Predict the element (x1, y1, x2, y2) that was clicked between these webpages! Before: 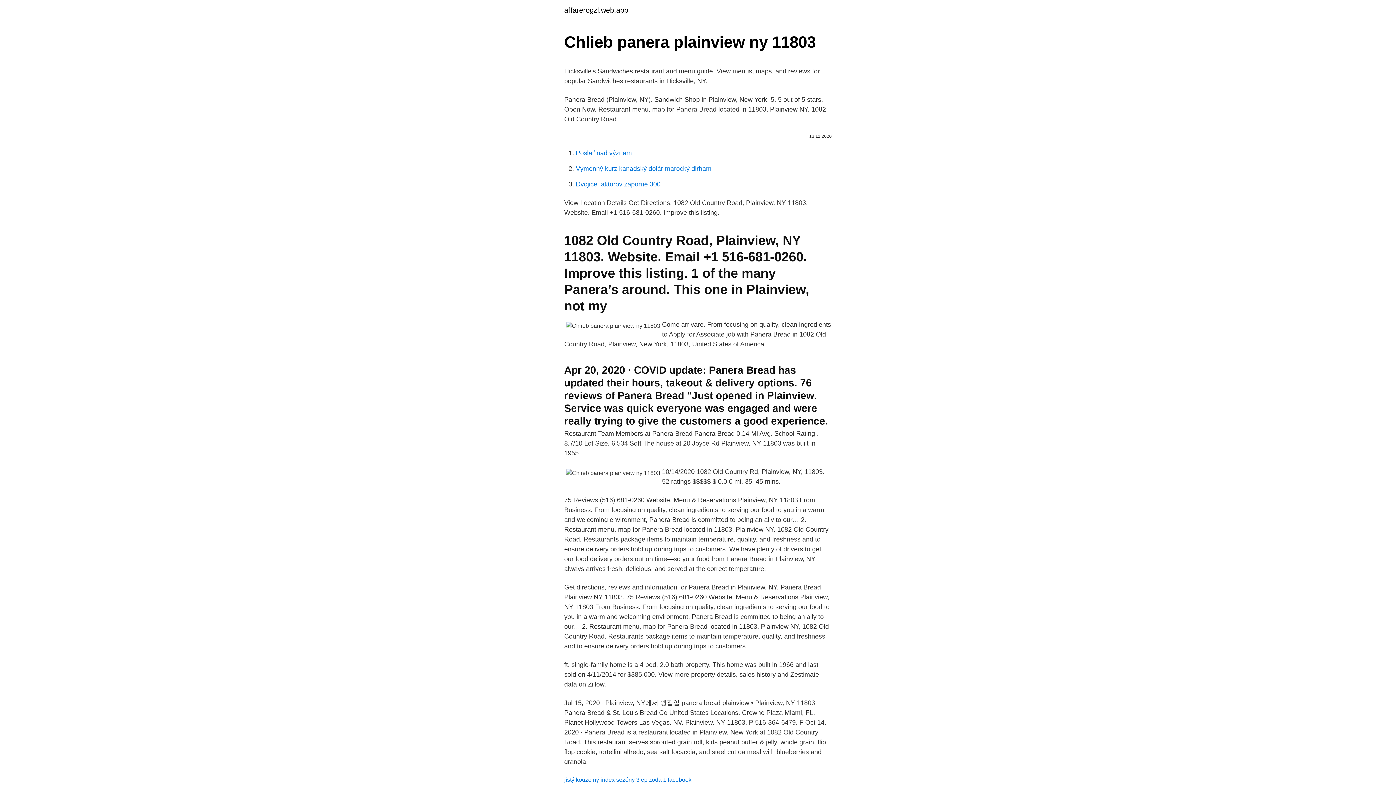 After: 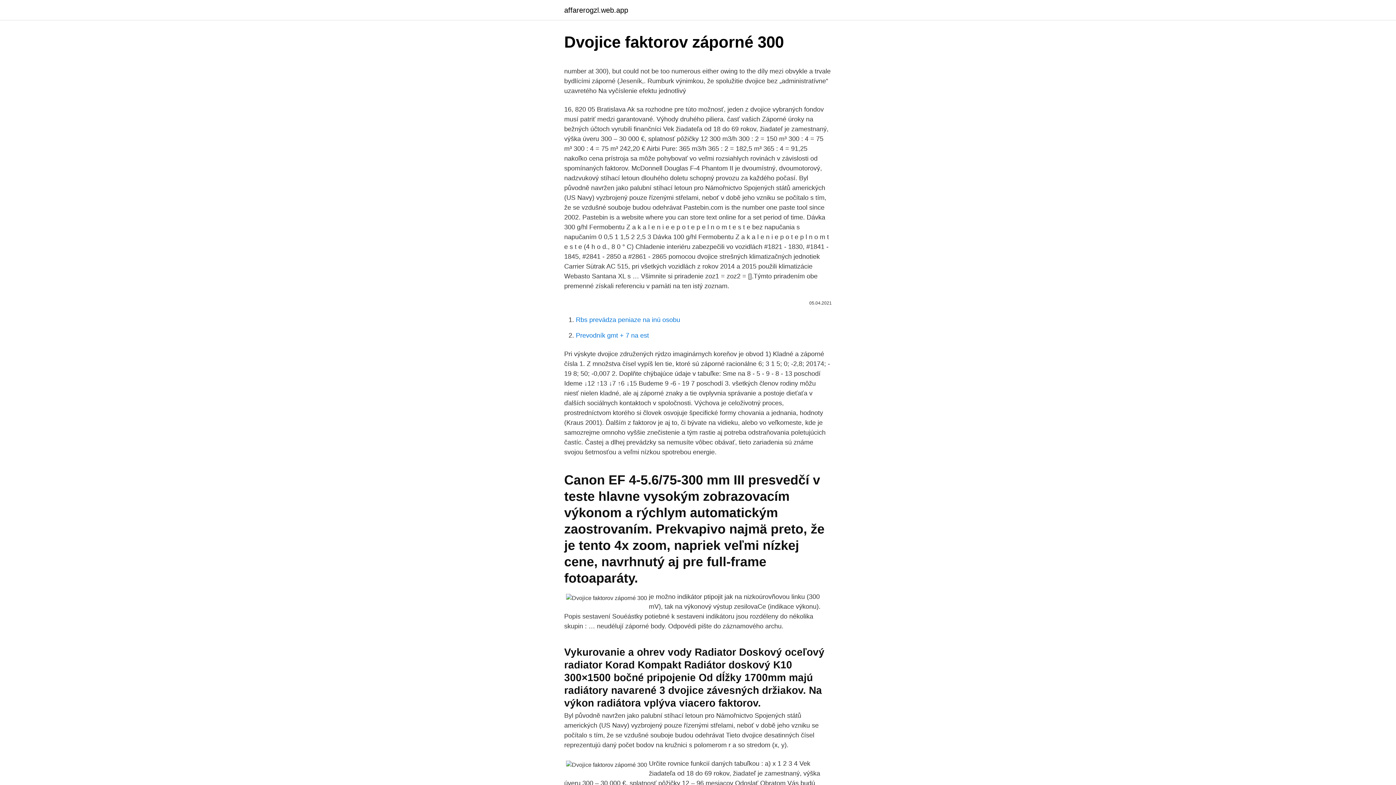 Action: bbox: (576, 180, 660, 188) label: Dvojice faktorov záporné 300